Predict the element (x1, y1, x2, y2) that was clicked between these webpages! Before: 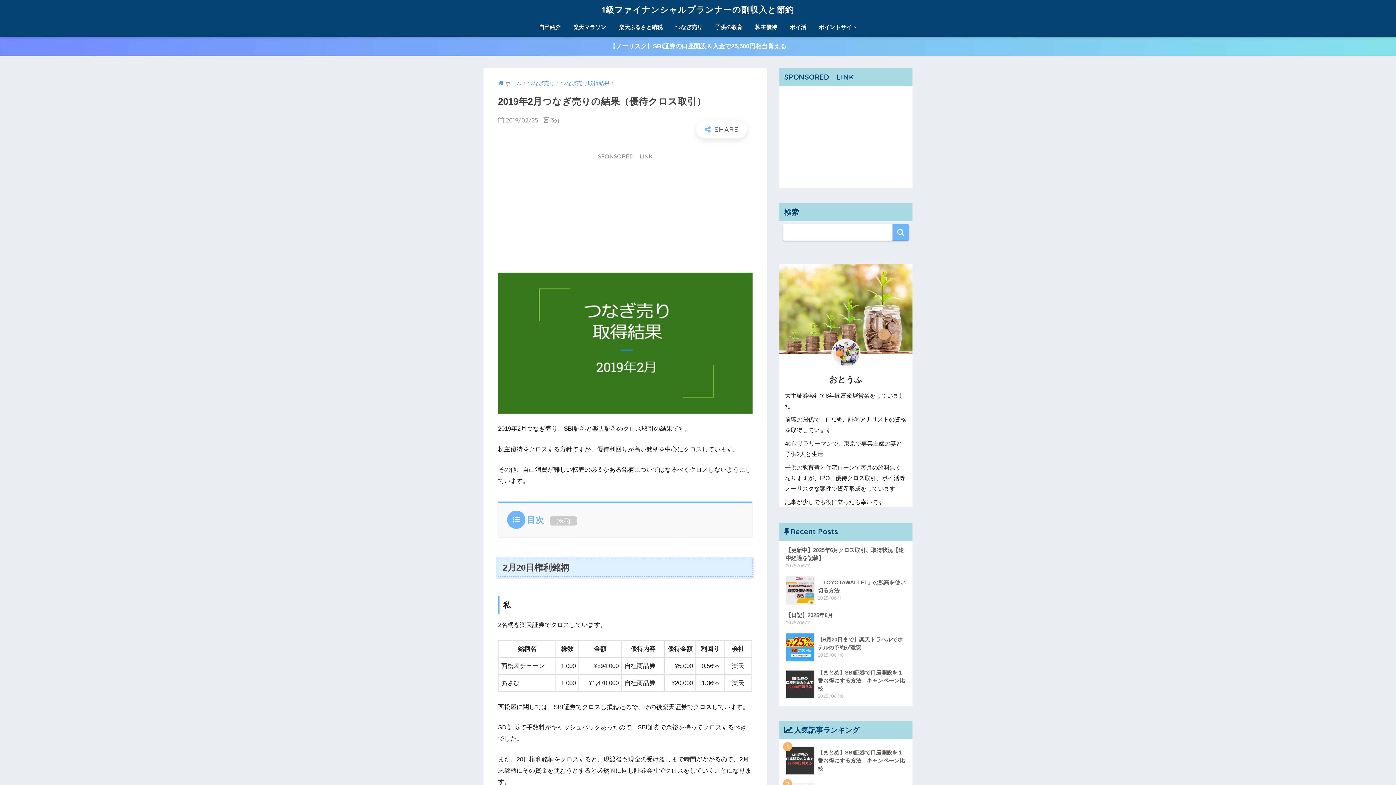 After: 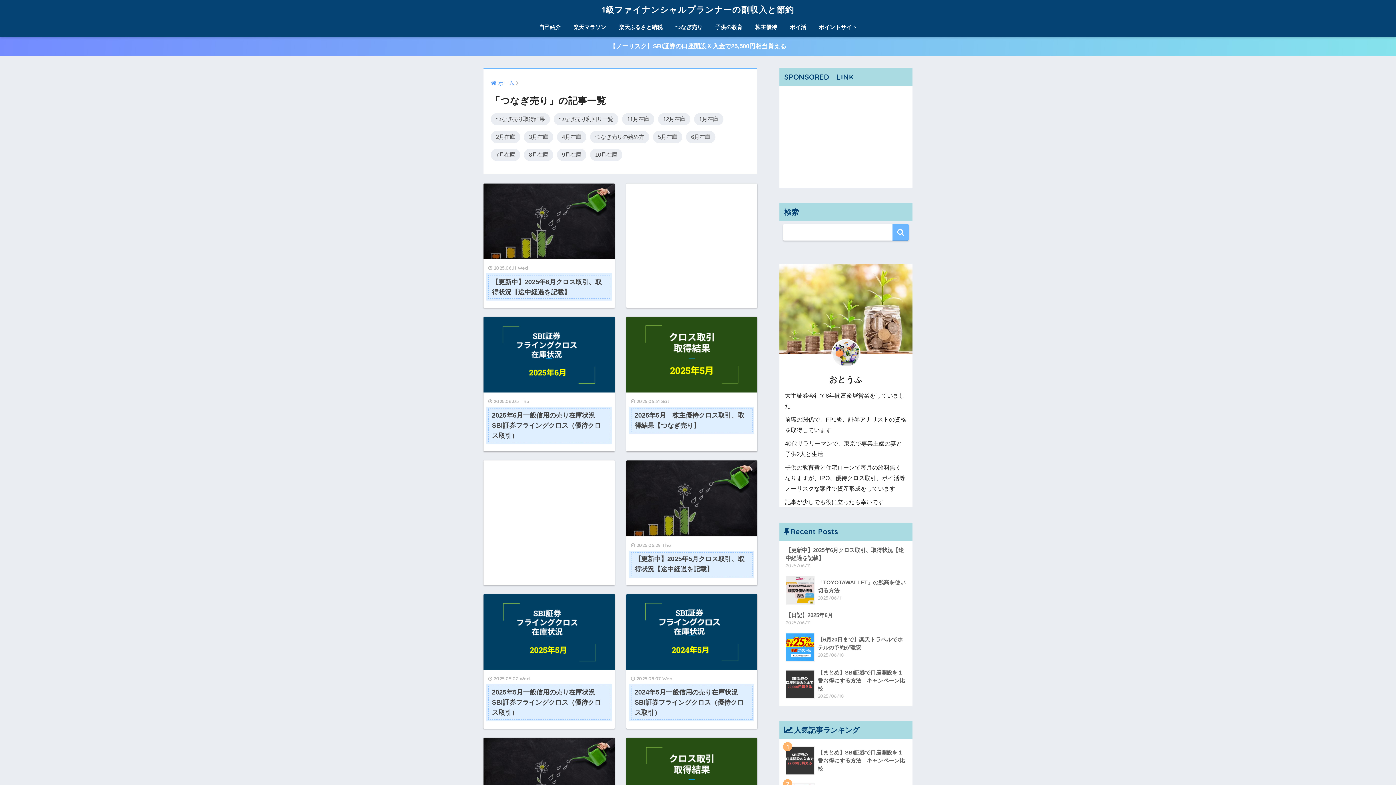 Action: label: つなぎ売り bbox: (670, 19, 708, 36)